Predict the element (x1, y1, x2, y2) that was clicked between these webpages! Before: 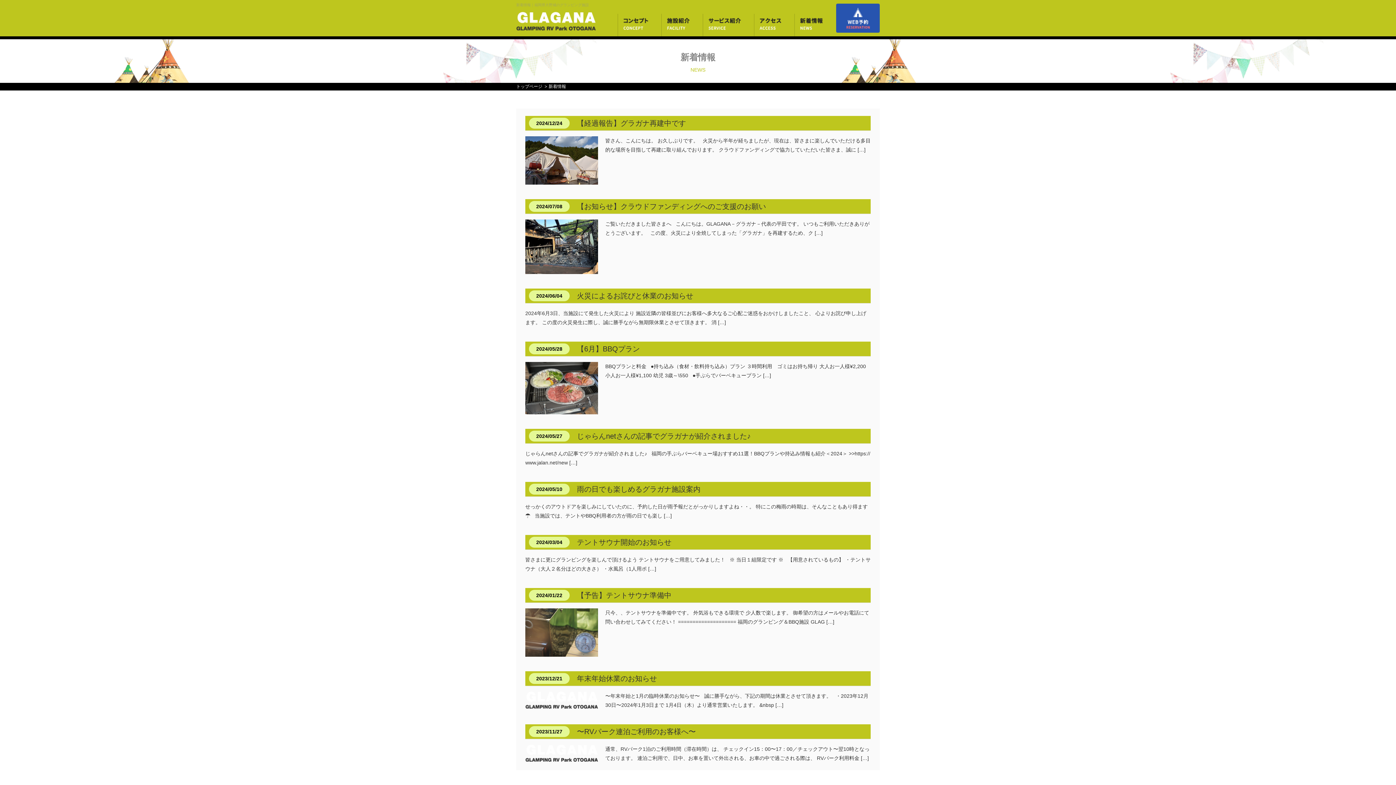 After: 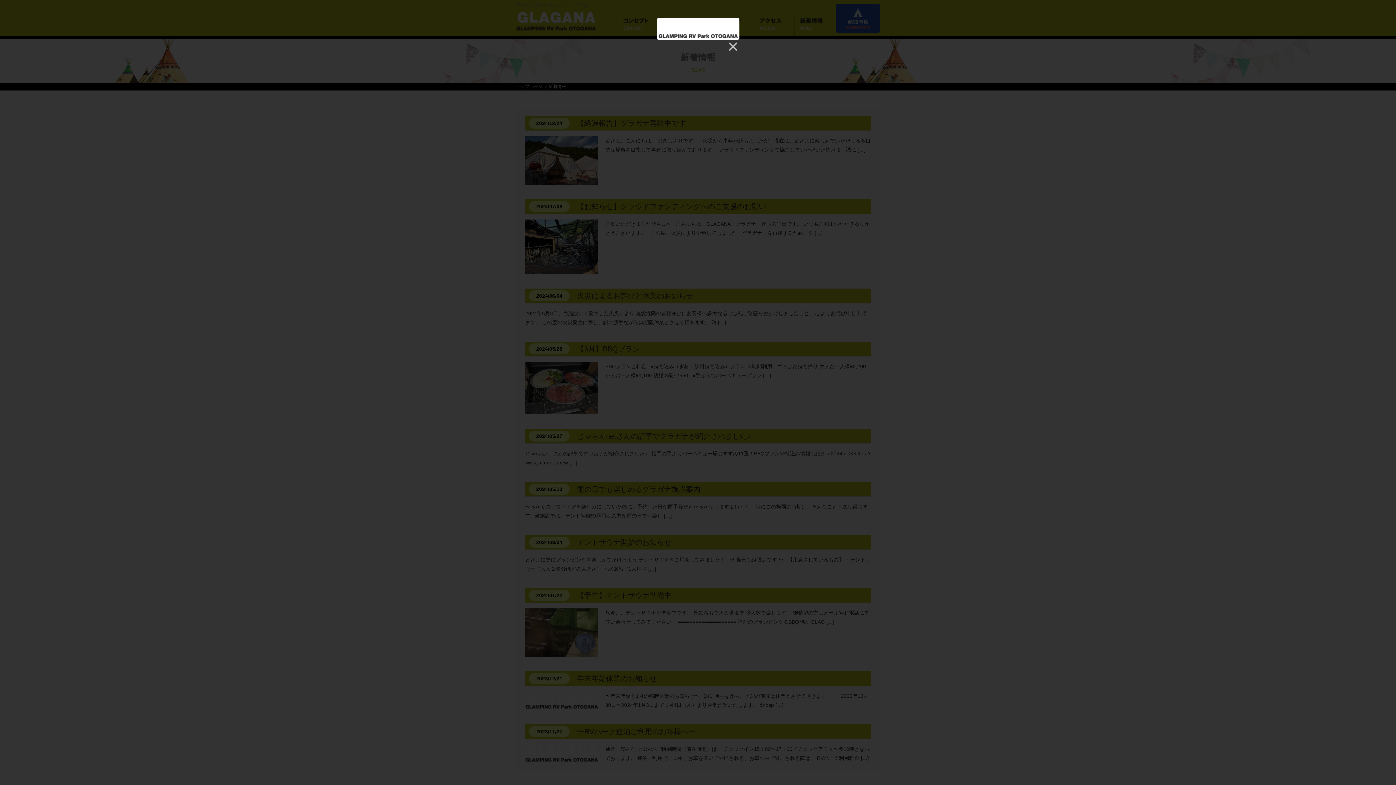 Action: bbox: (525, 701, 598, 707)